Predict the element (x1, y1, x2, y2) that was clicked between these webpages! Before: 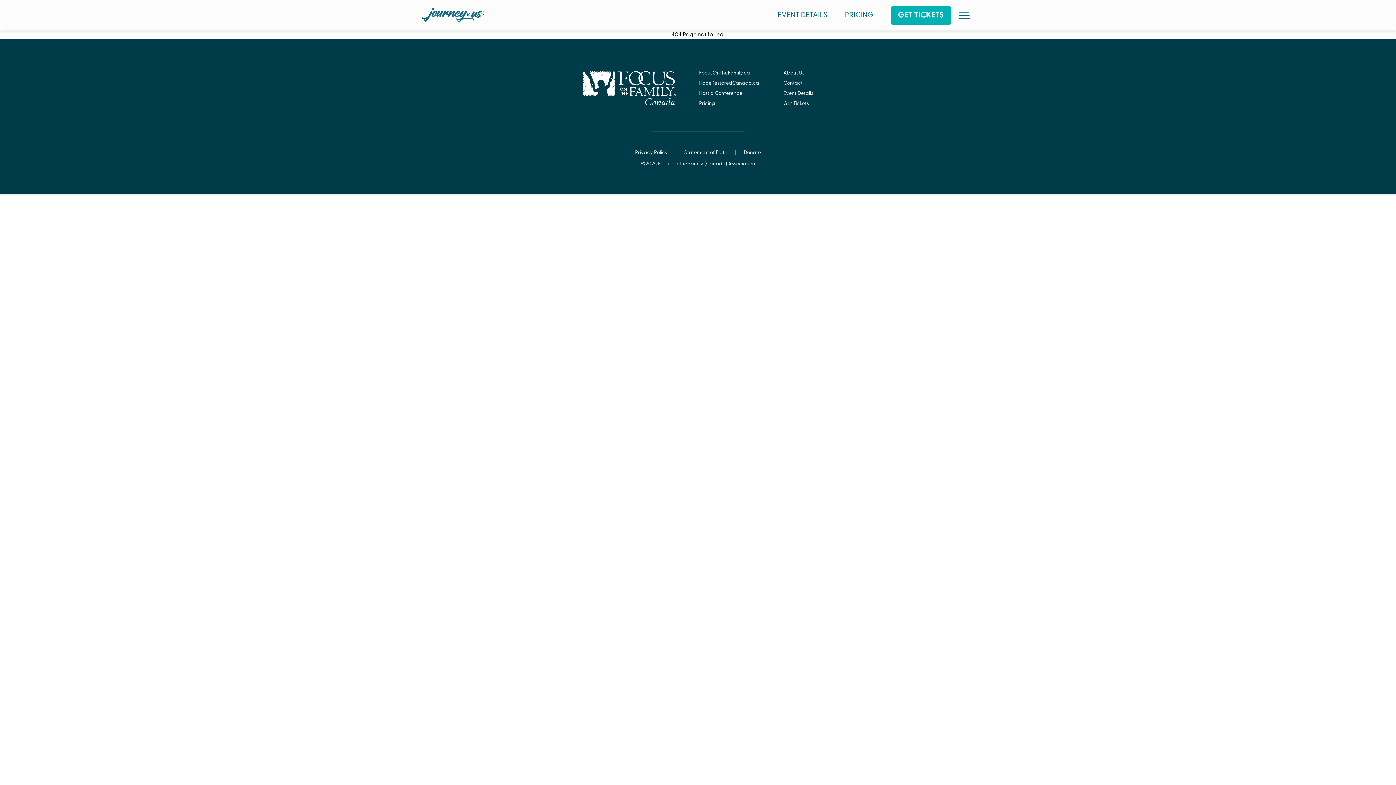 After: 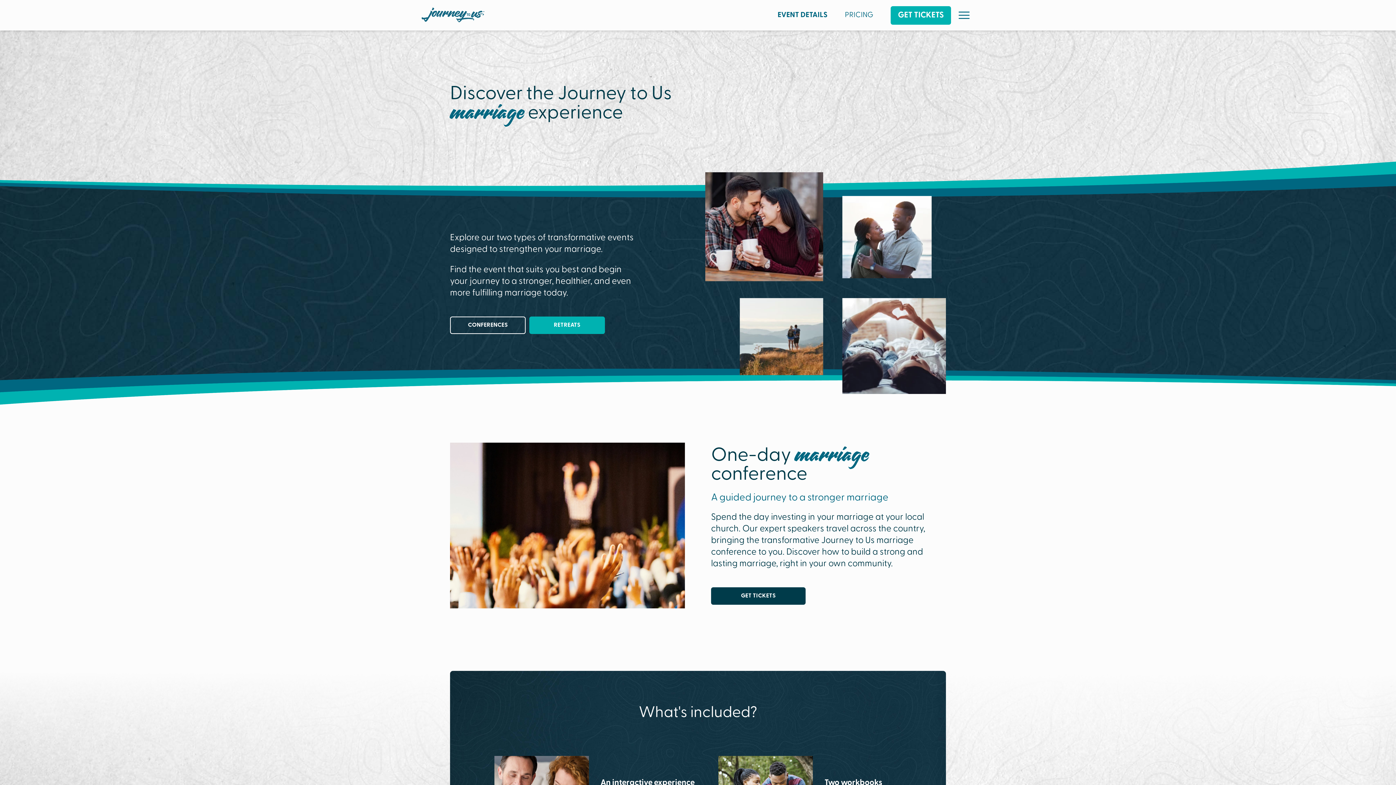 Action: bbox: (777, 6, 827, 24) label: EVENT DETAILS